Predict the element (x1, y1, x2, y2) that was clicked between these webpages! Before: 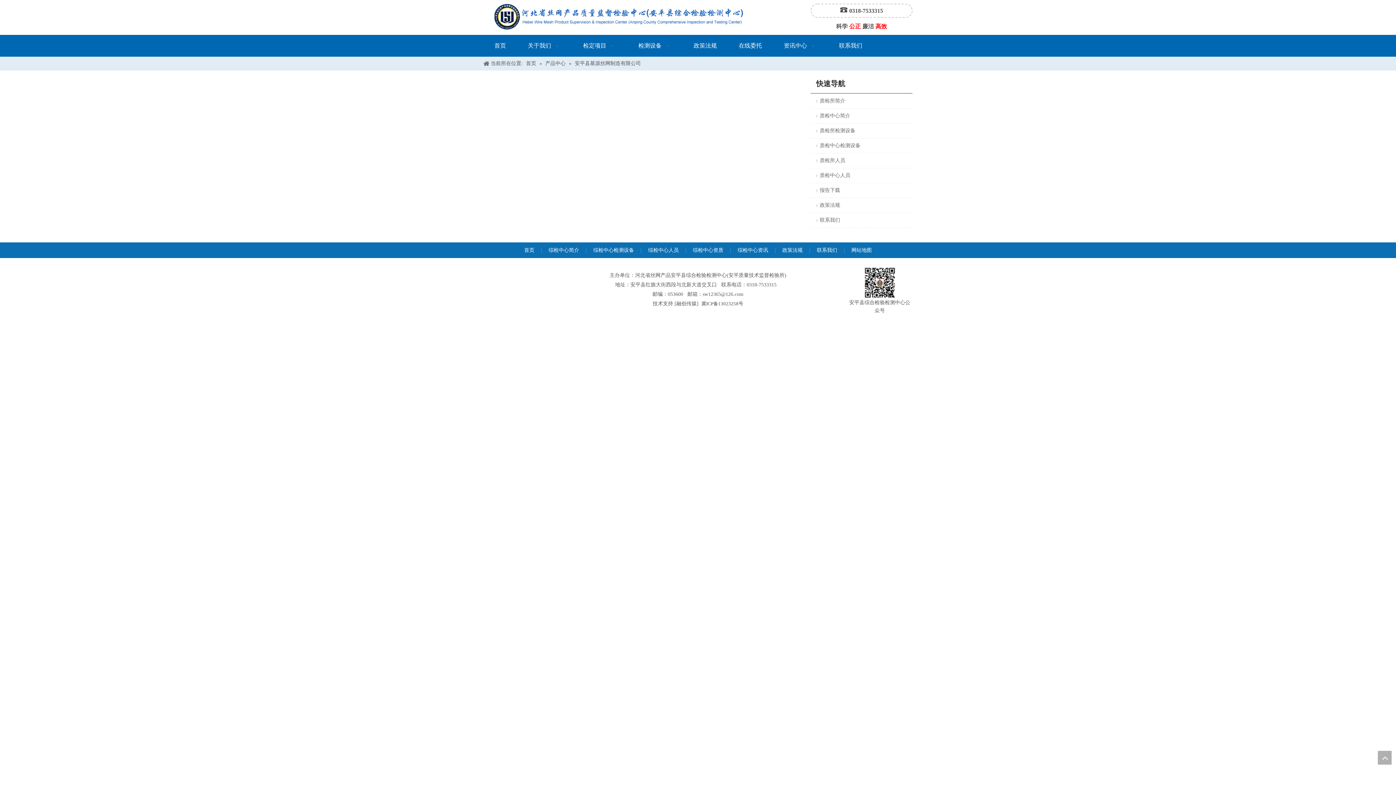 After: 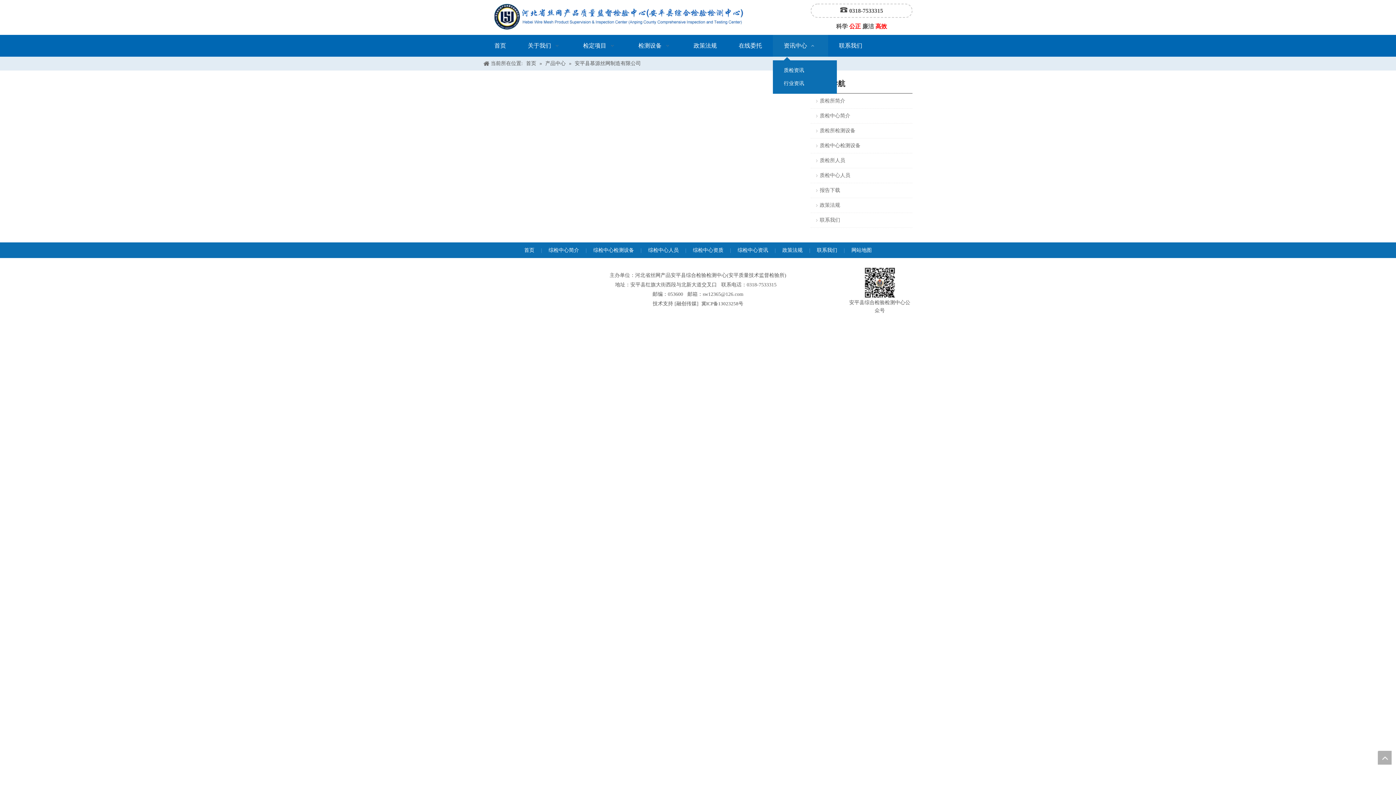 Action: bbox: (773, 34, 828, 56) label: 资讯中心  